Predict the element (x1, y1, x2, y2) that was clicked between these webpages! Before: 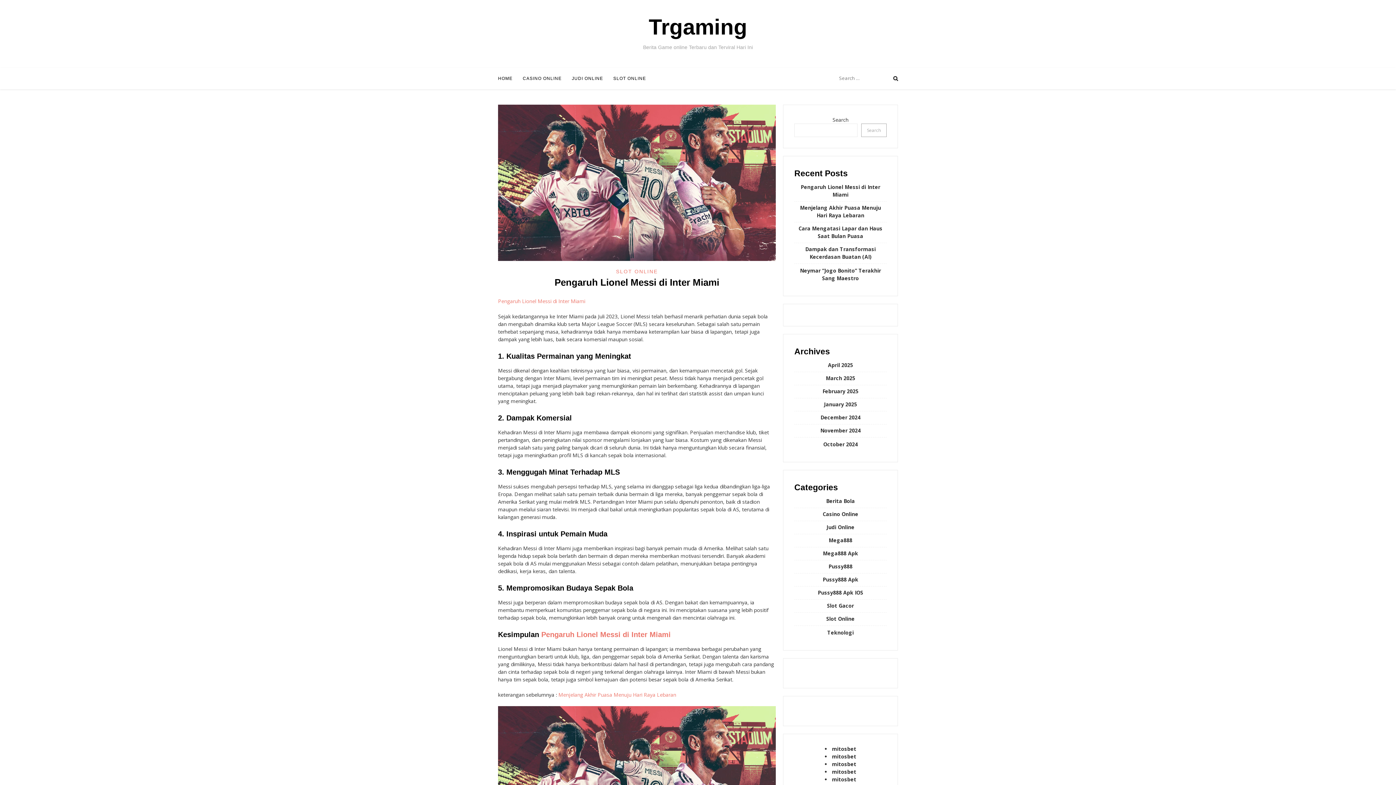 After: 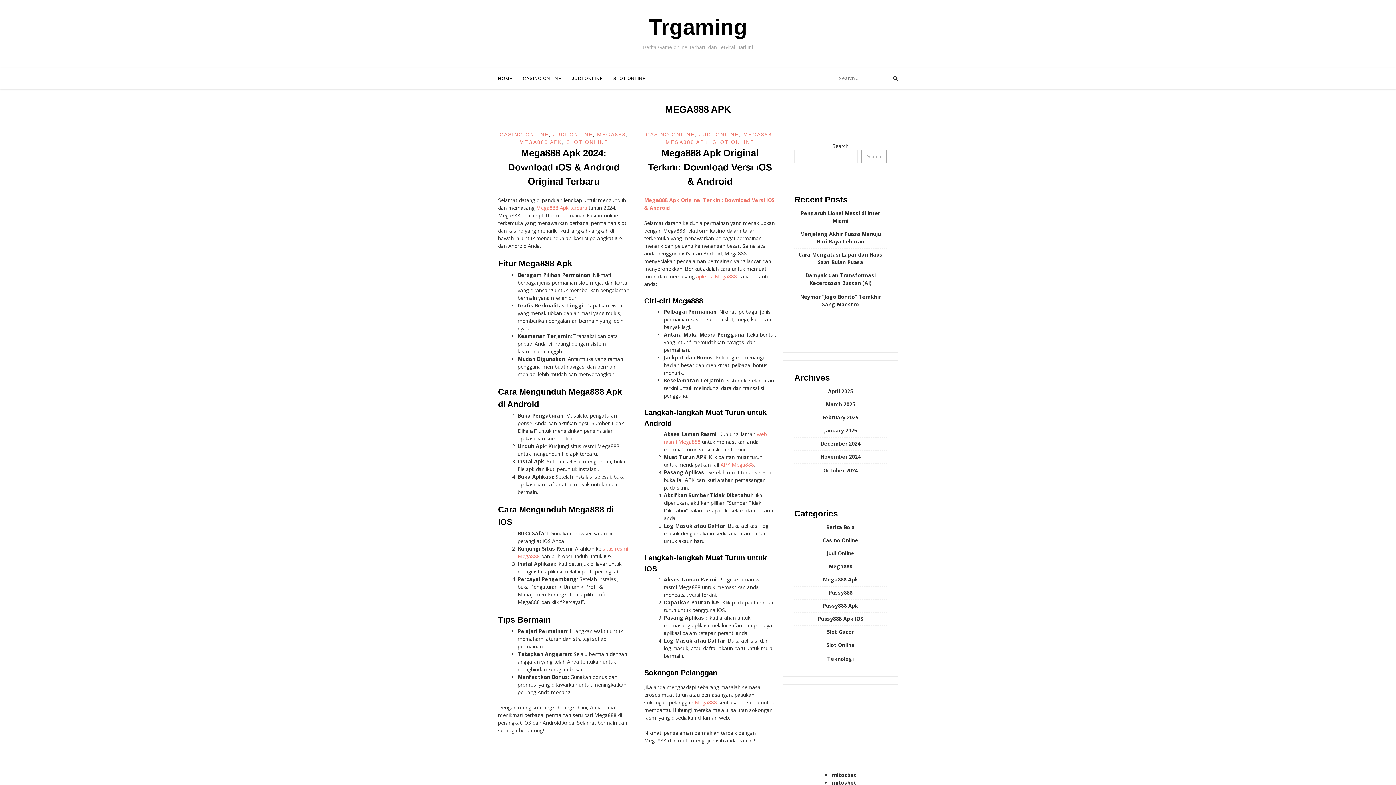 Action: bbox: (823, 550, 858, 557) label: Mega888 Apk